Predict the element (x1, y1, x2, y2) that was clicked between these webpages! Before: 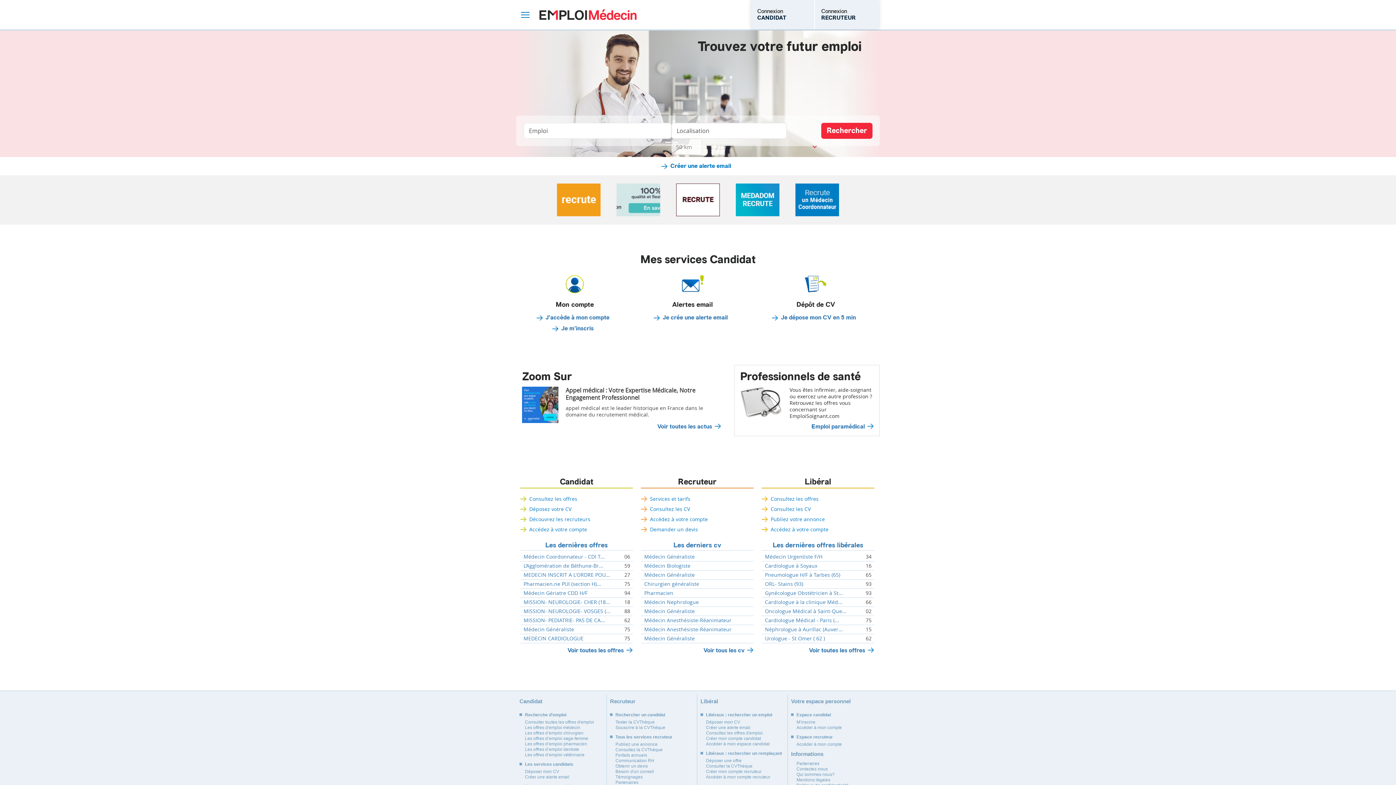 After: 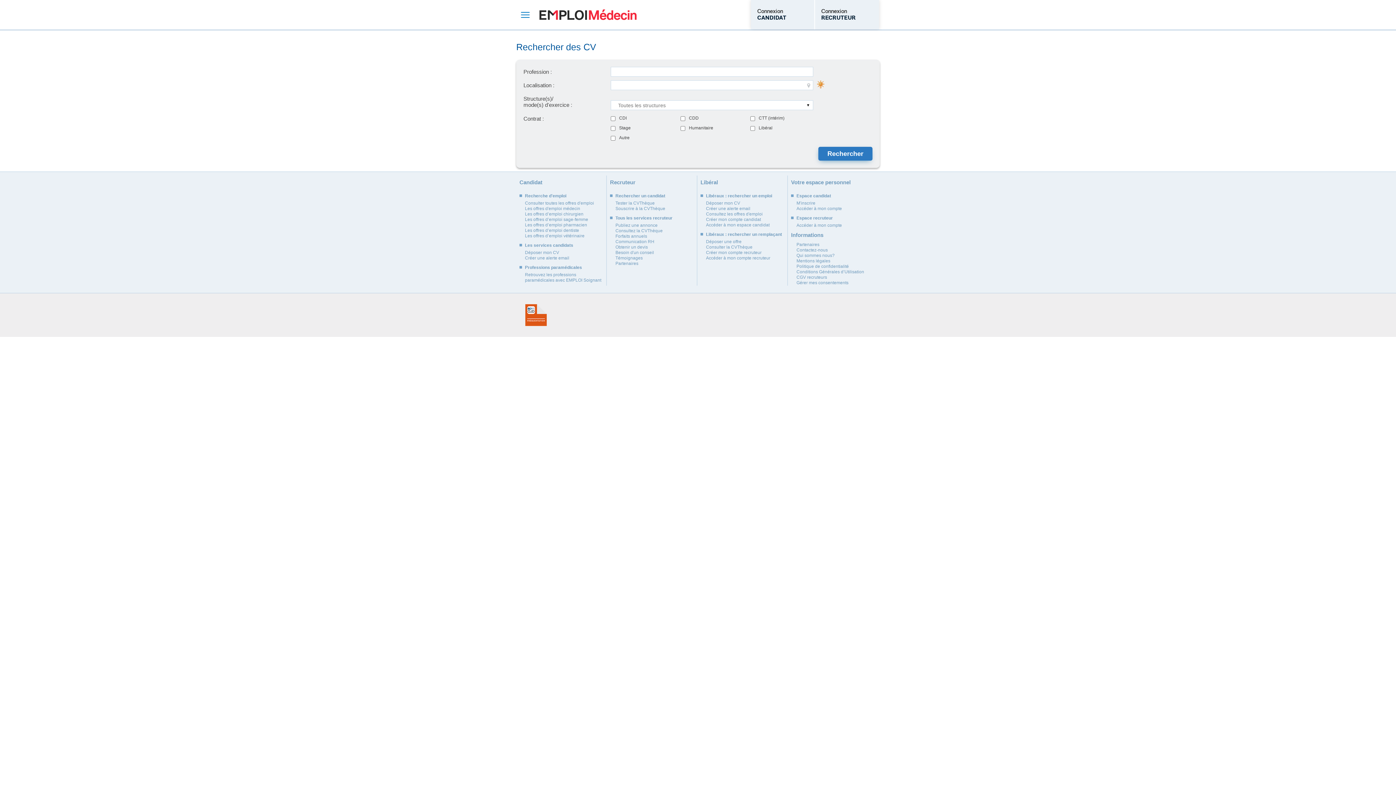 Action: label: Voir tous les cv bbox: (703, 646, 744, 654)